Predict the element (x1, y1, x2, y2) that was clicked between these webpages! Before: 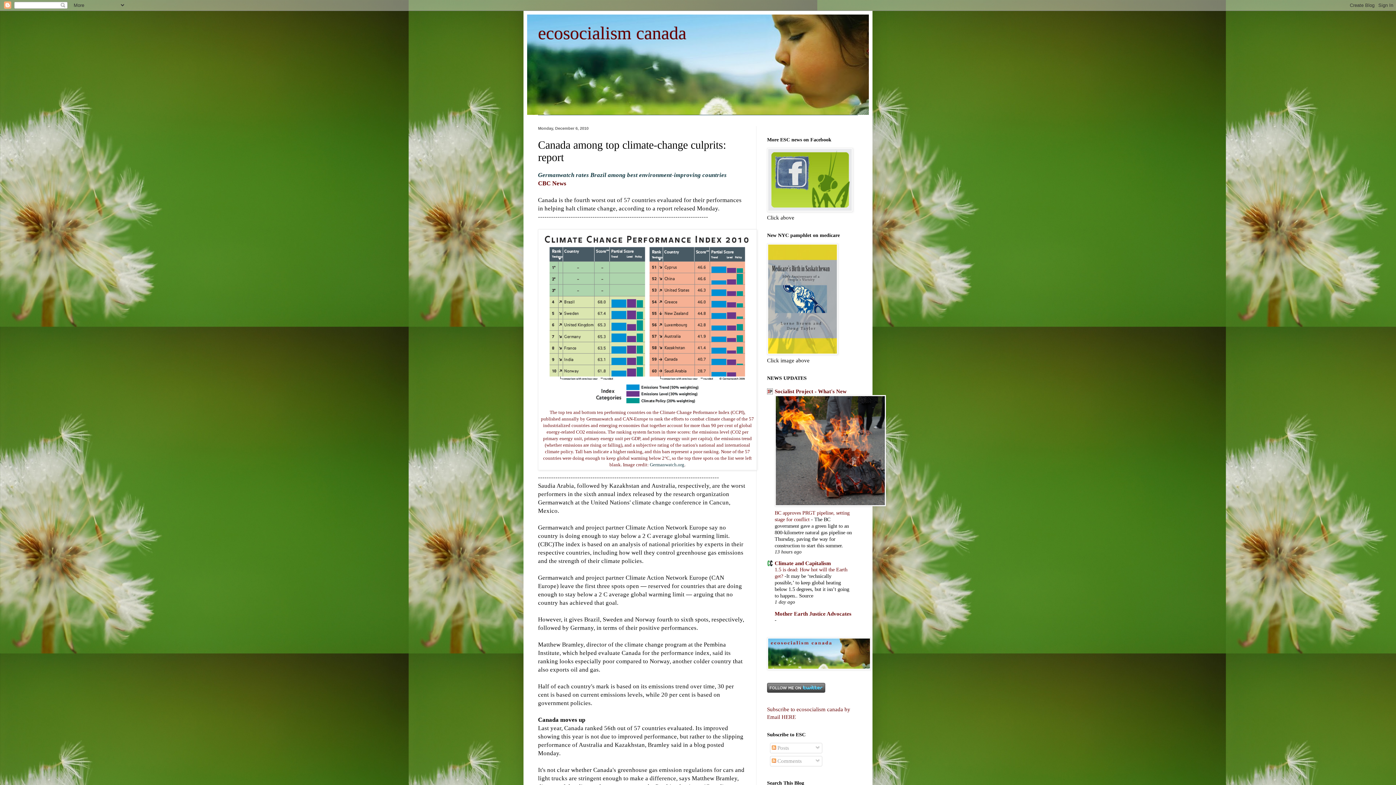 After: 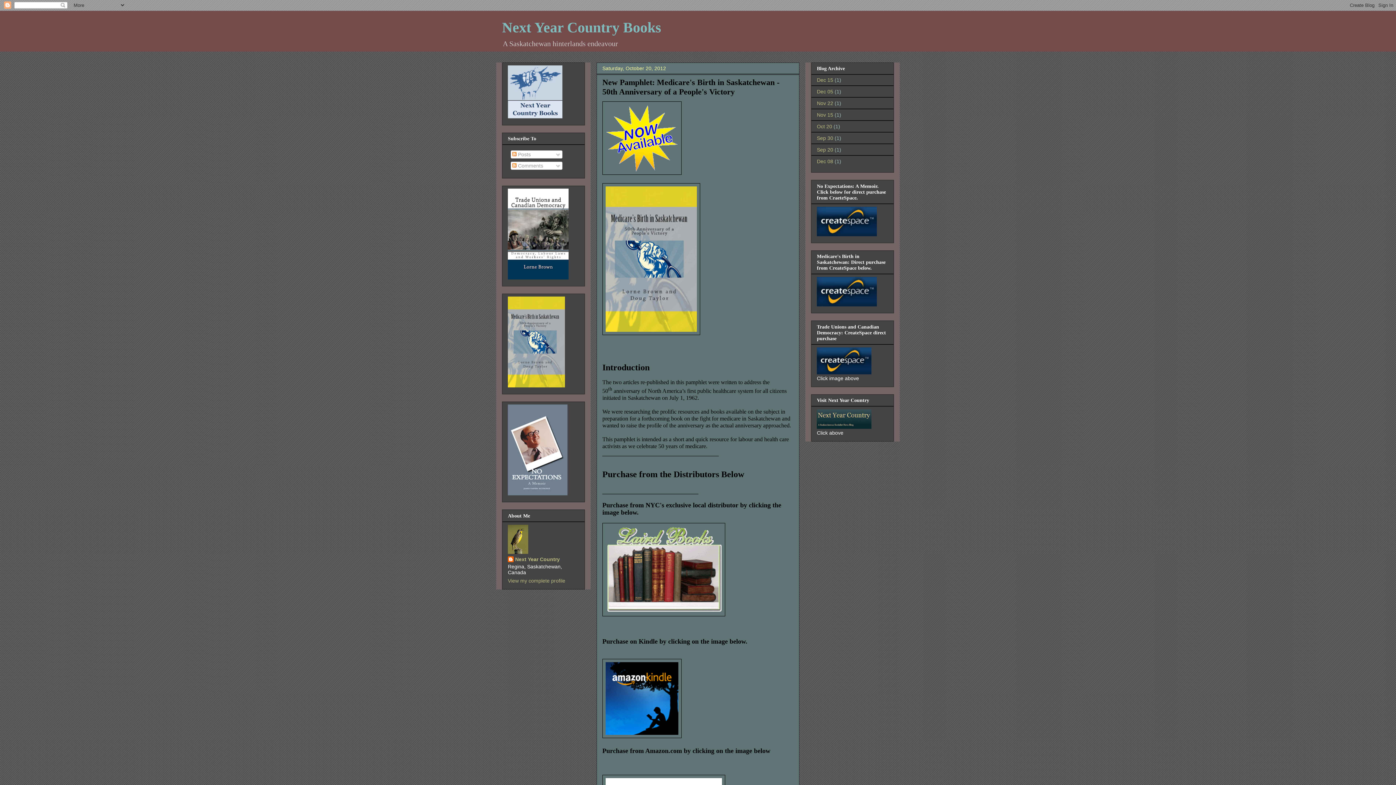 Action: bbox: (767, 350, 838, 356)